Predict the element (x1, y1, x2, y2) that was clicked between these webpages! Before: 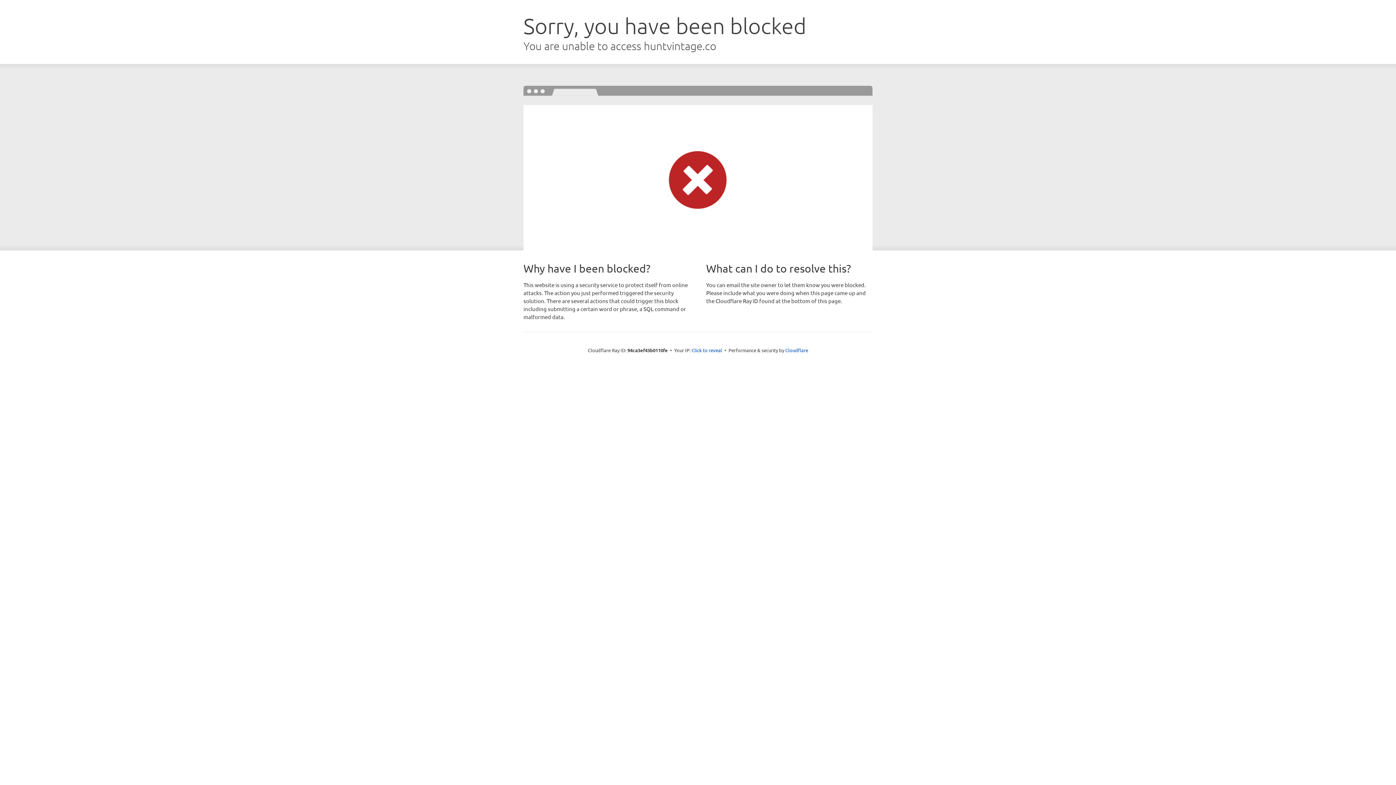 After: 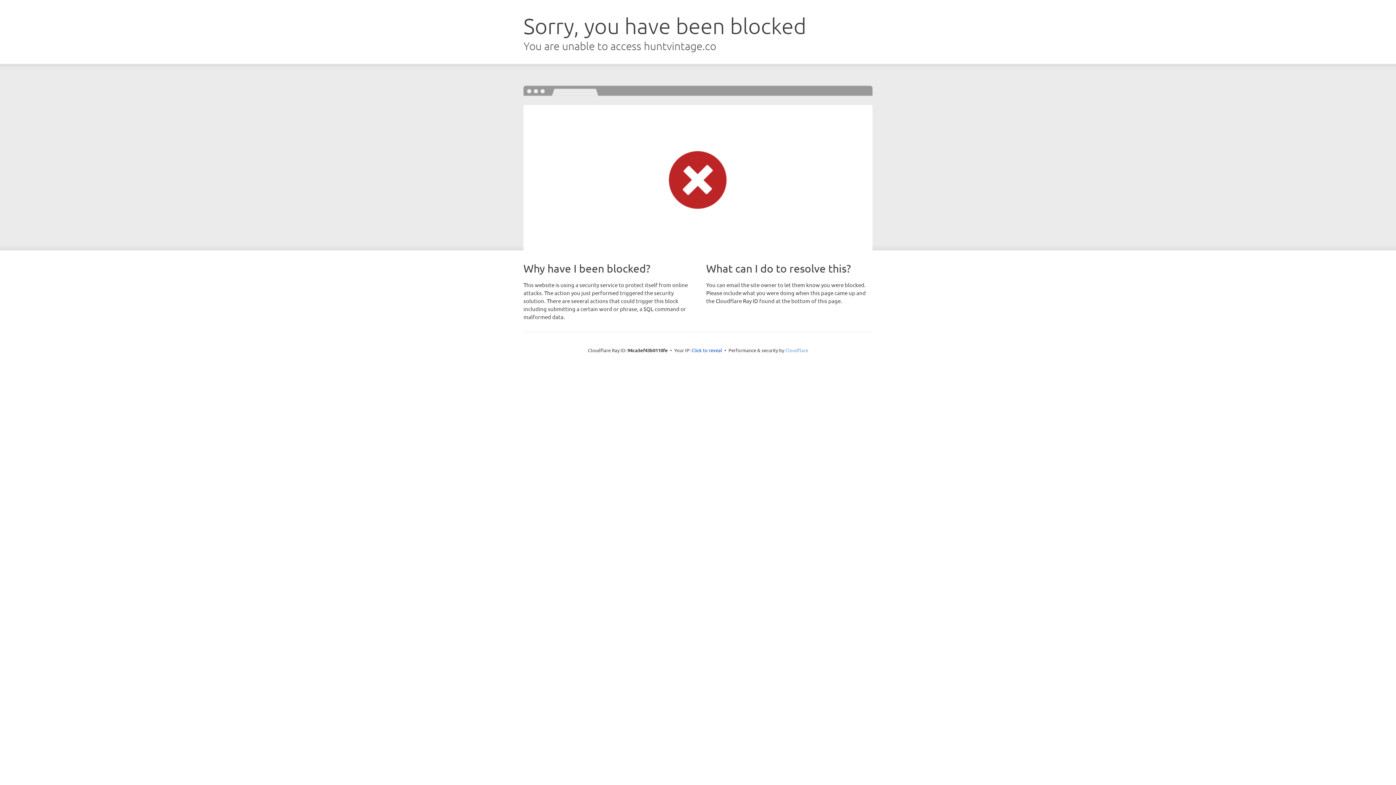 Action: label: Cloudflare bbox: (785, 347, 808, 353)